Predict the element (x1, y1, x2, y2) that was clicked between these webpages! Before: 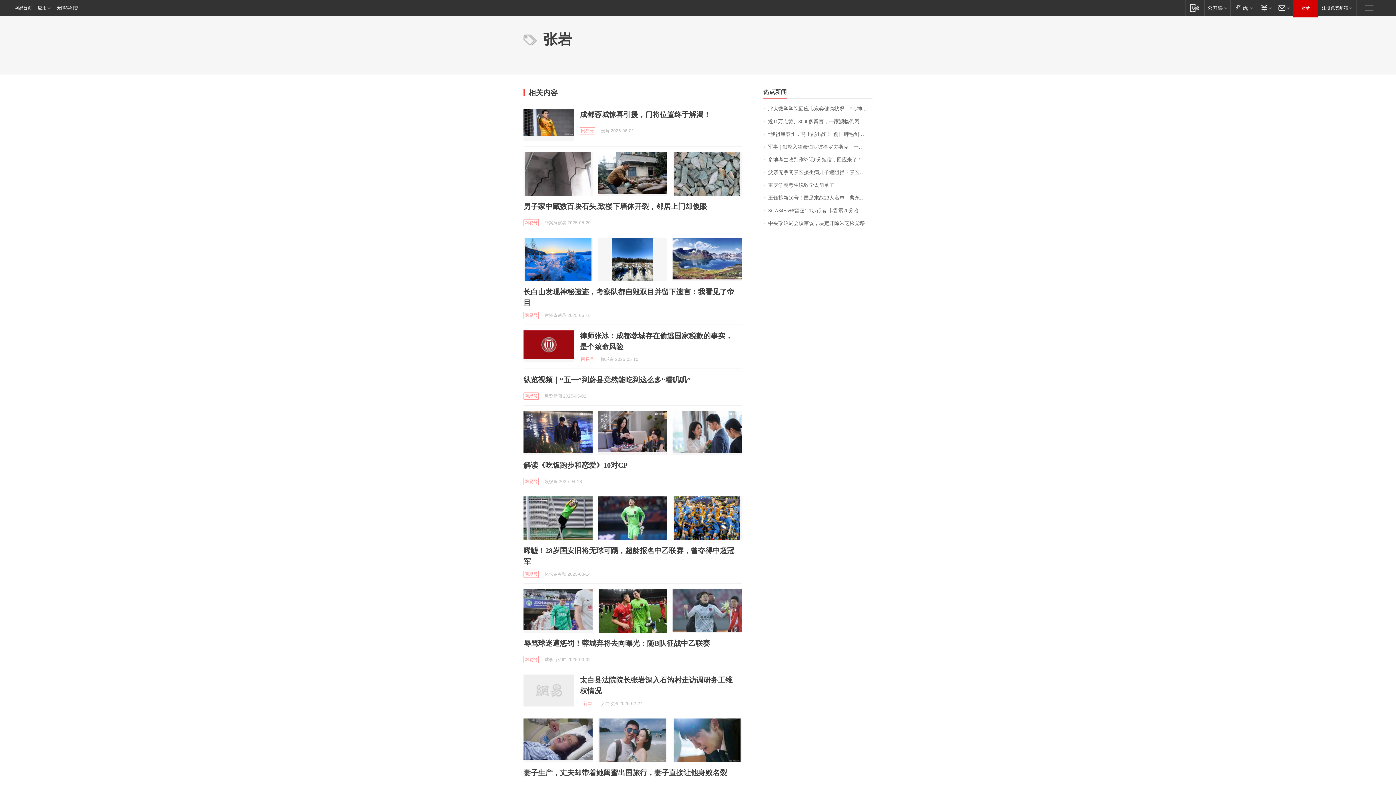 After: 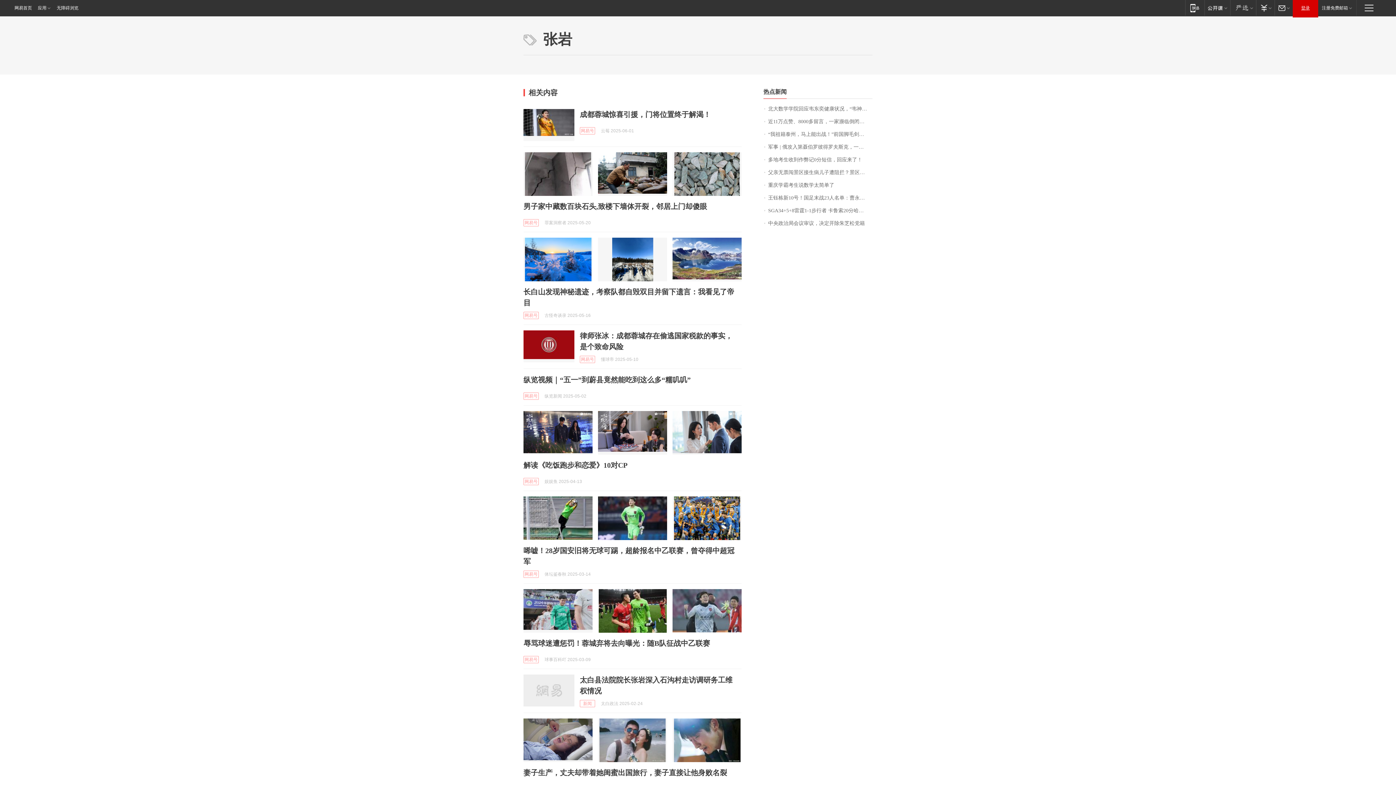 Action: label: 登录 bbox: (1293, 0, 1318, 16)